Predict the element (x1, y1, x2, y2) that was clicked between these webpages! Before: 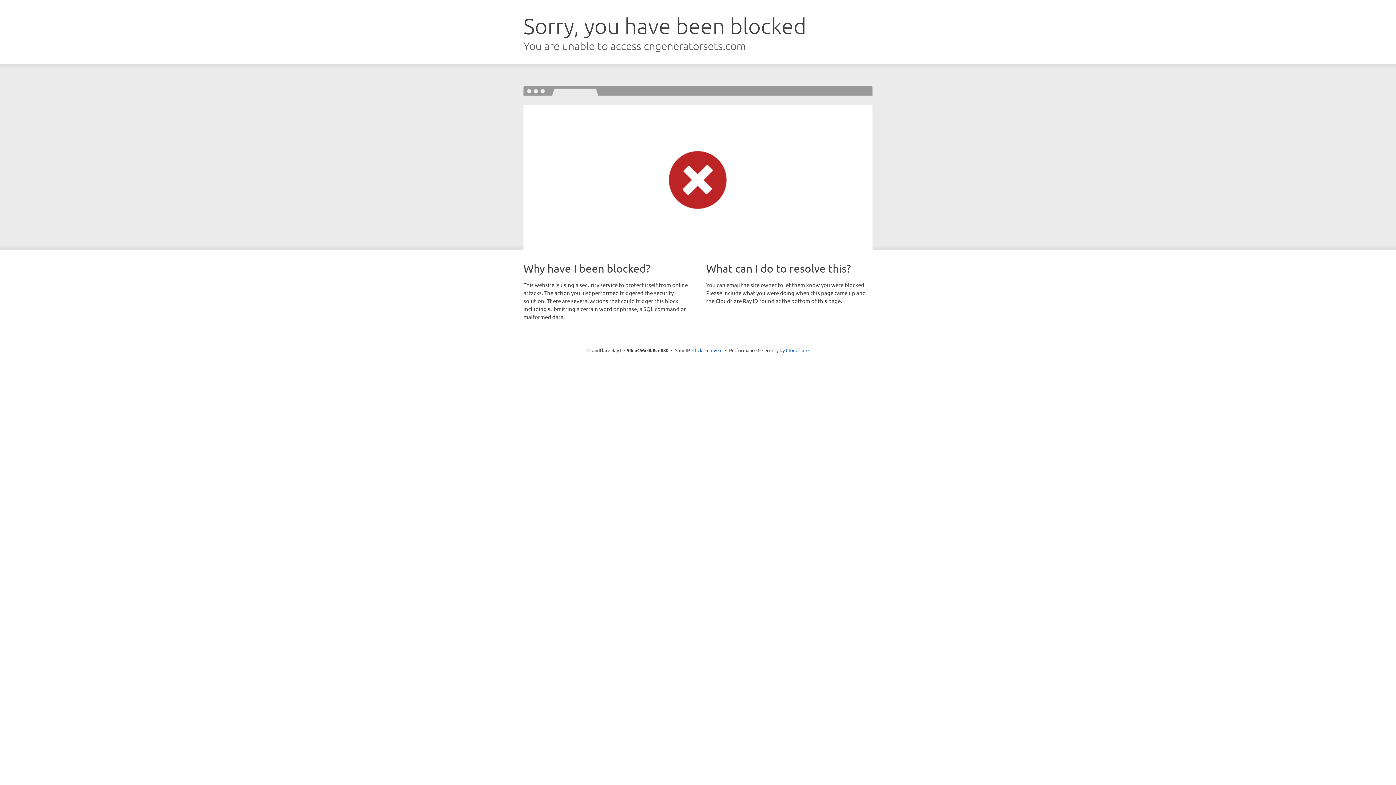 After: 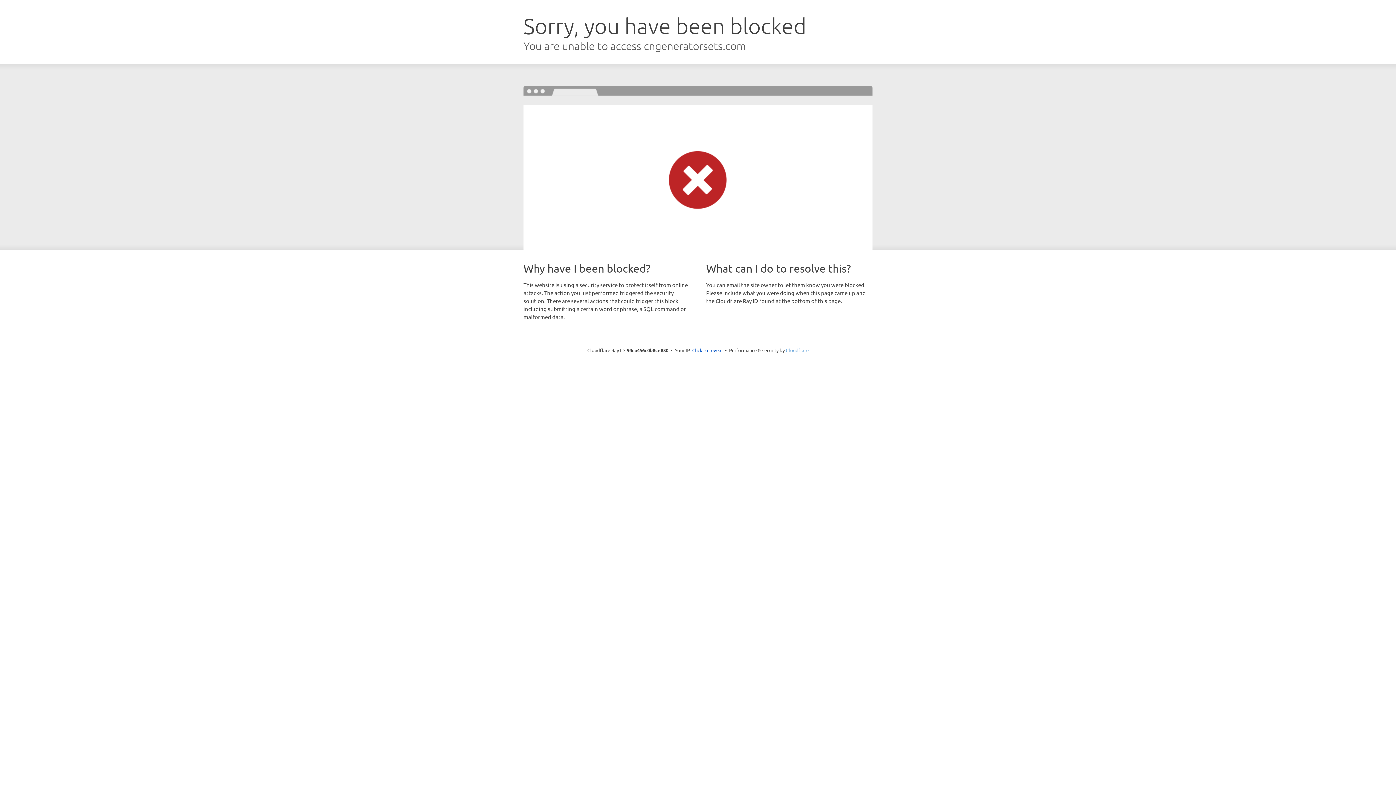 Action: bbox: (786, 347, 808, 353) label: Cloudflare